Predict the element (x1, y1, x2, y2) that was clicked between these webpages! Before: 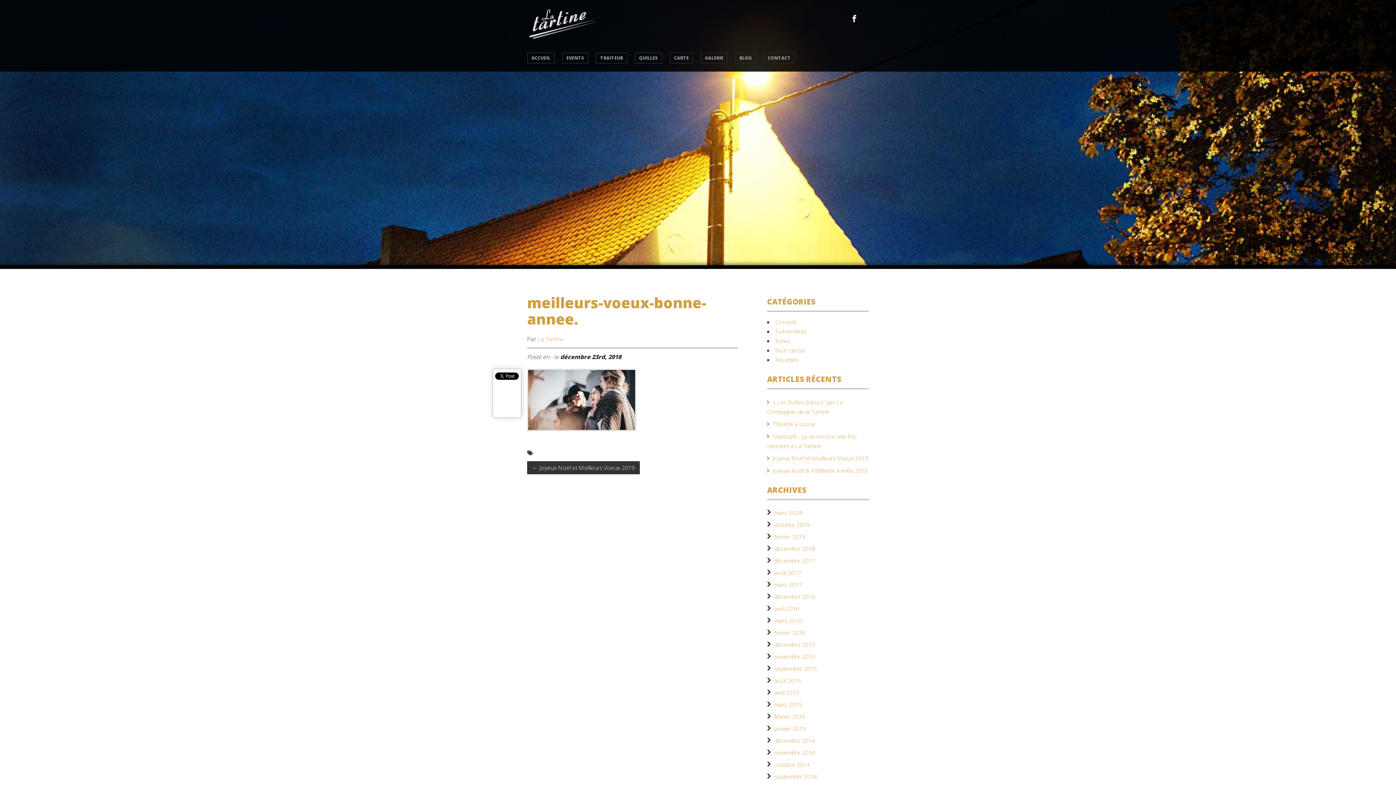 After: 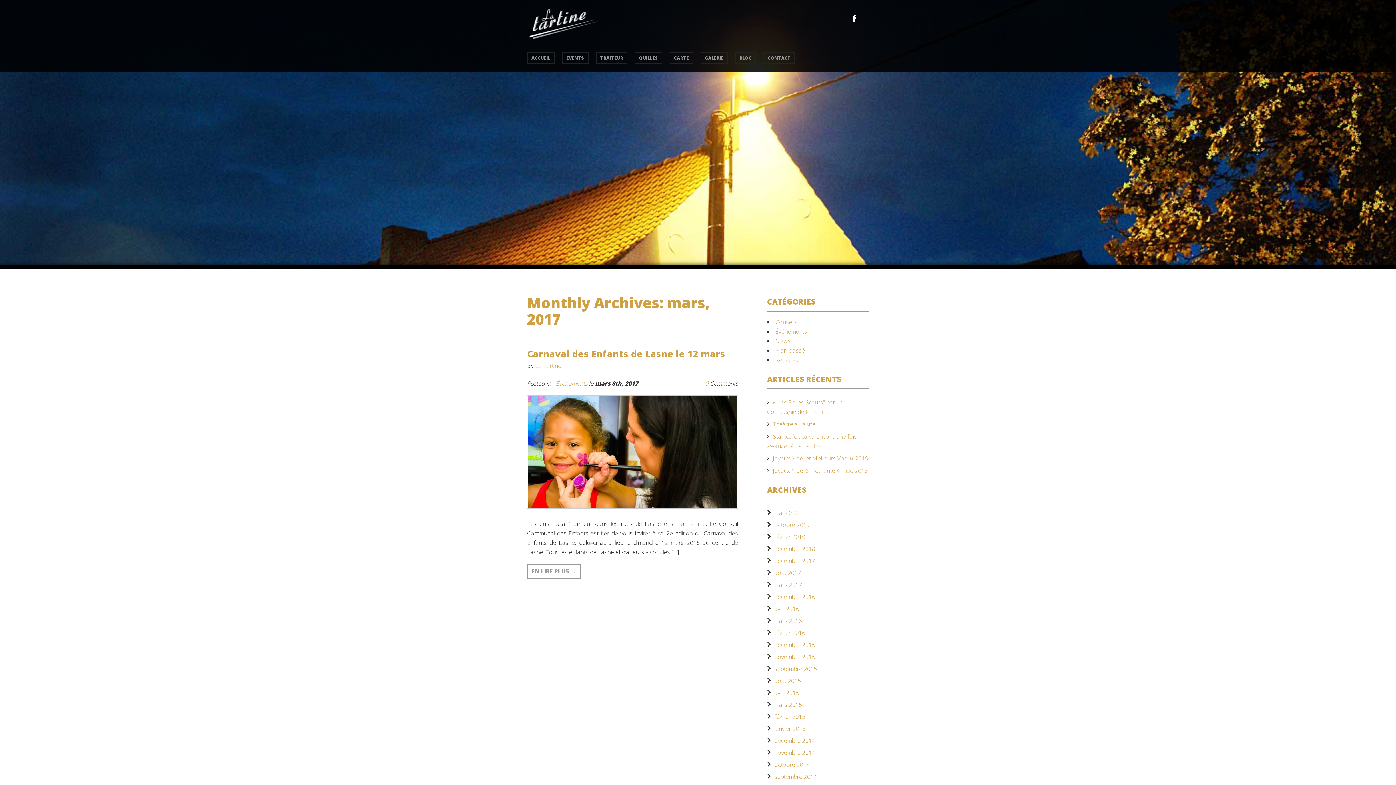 Action: bbox: (774, 581, 802, 589) label: mars 2017